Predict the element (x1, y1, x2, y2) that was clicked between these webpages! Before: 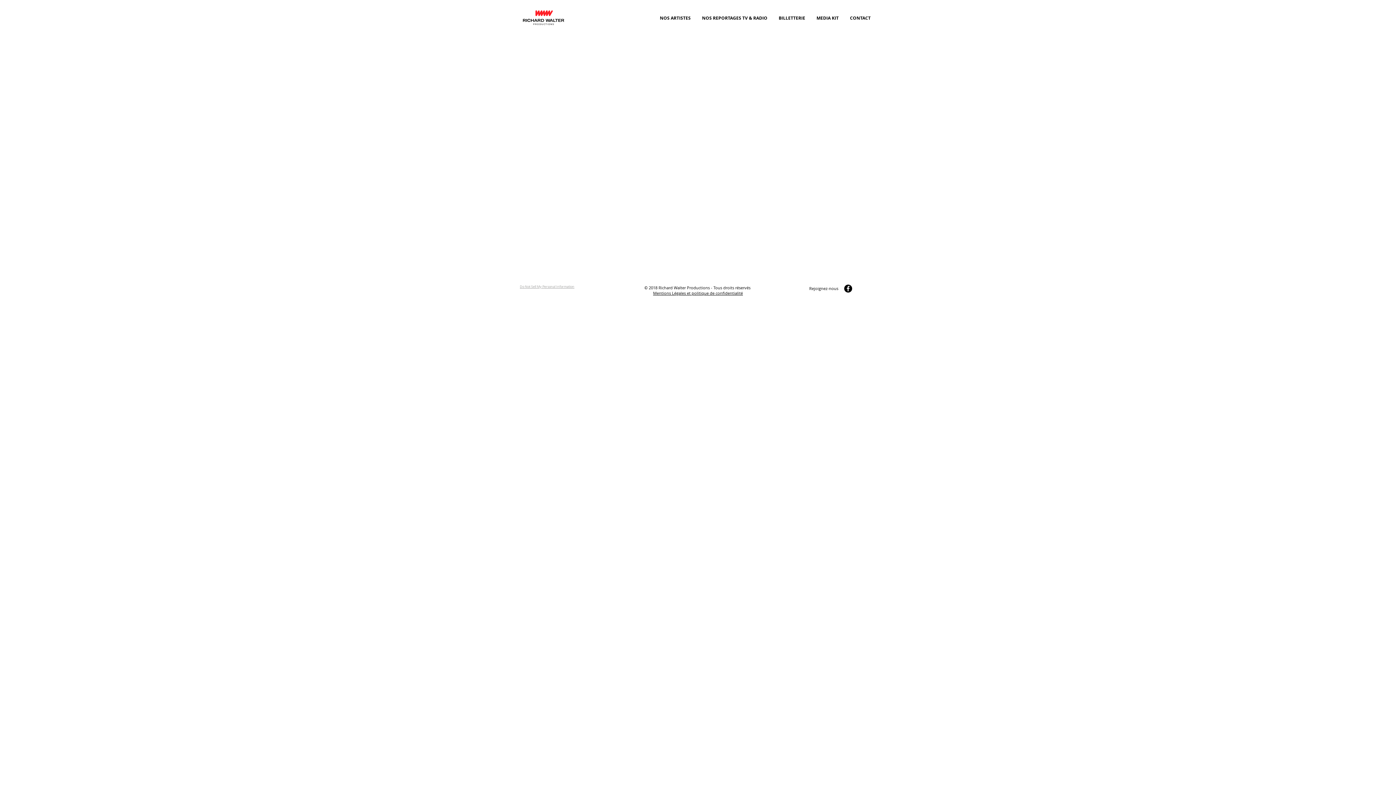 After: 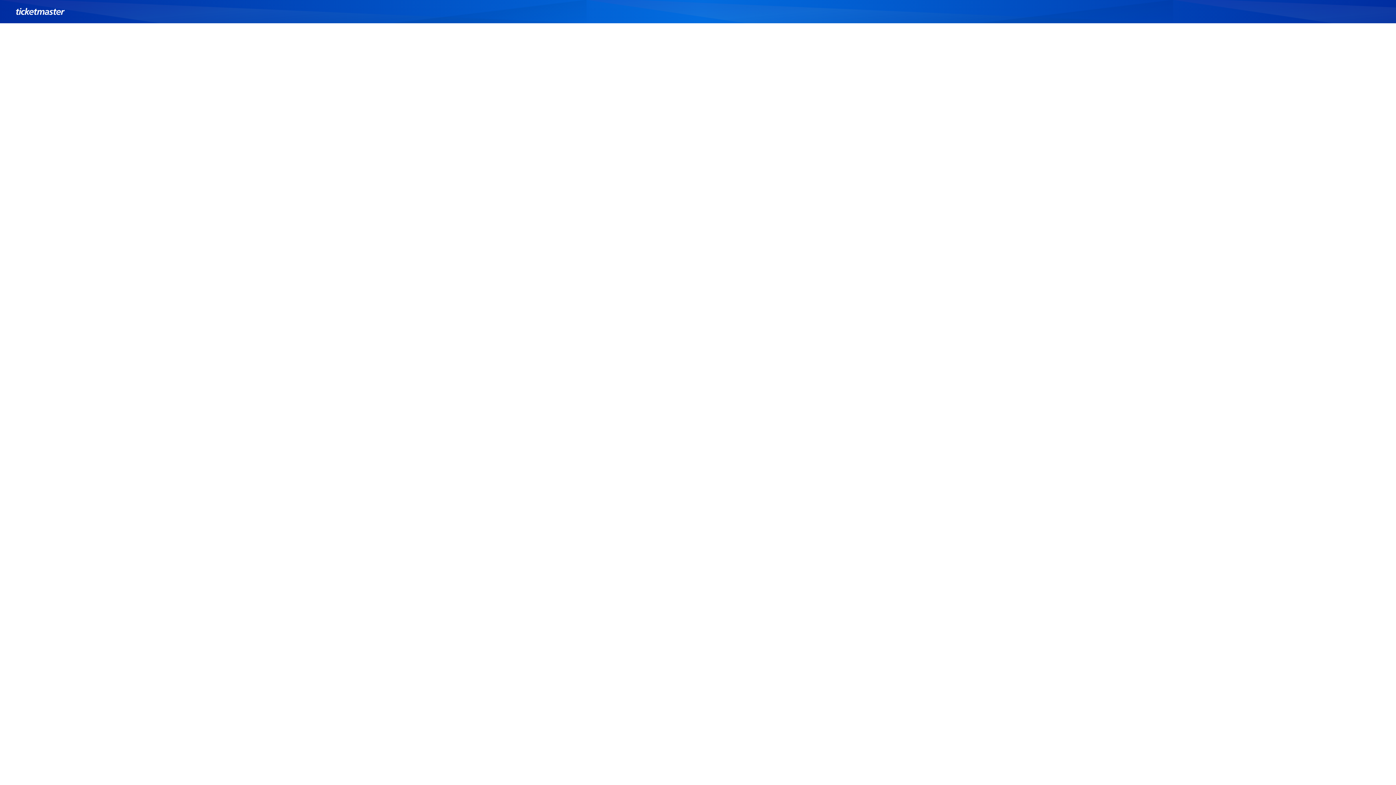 Action: label: BILLETTERIE bbox: (773, 12, 810, 23)